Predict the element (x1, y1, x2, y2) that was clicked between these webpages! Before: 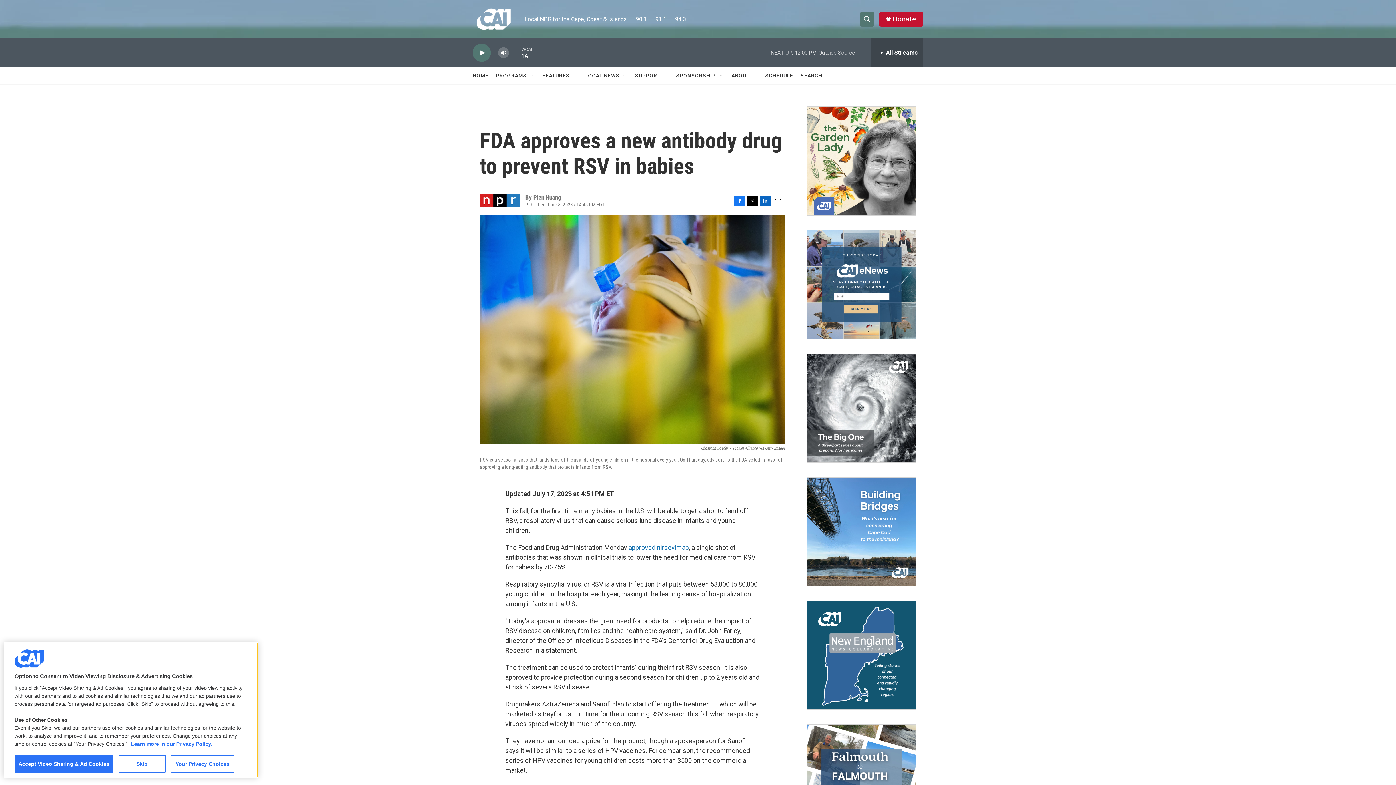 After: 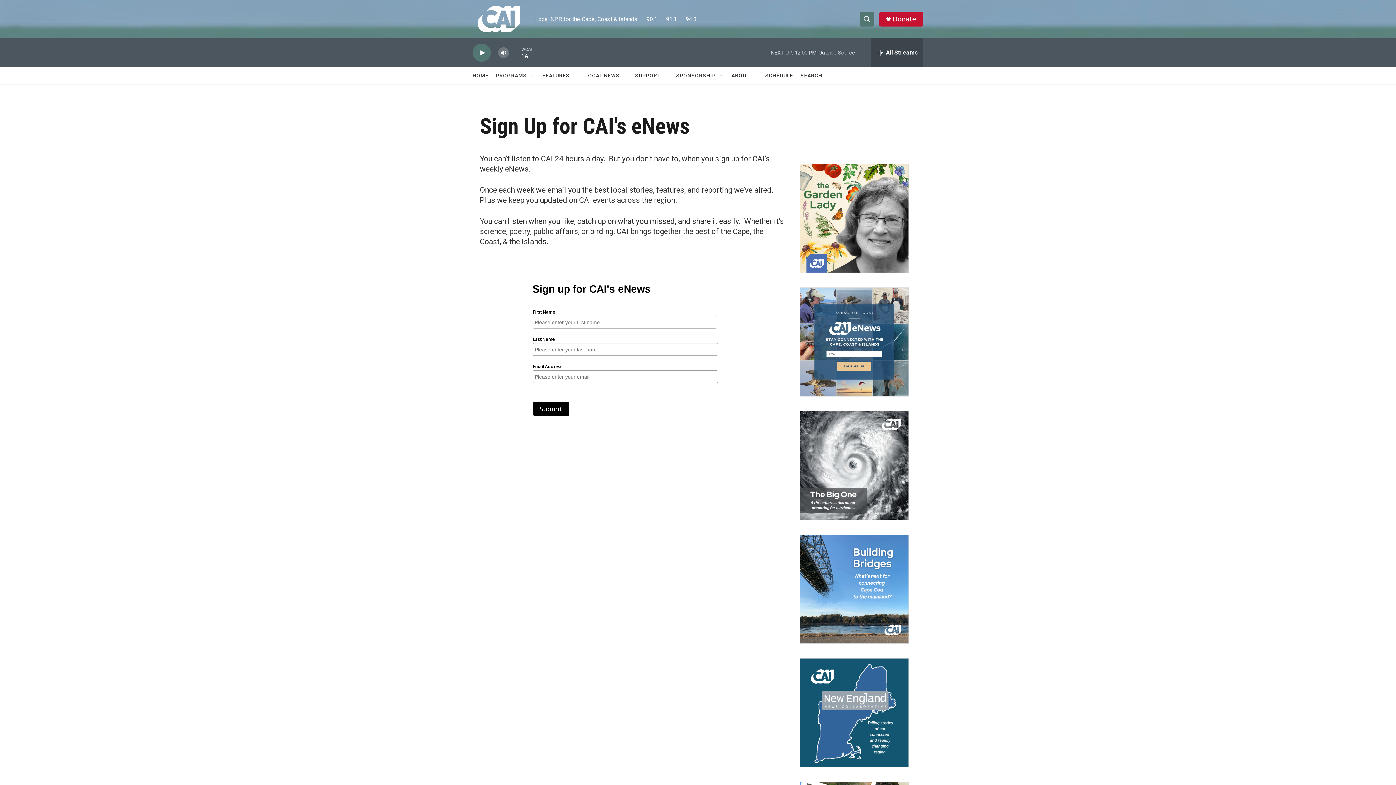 Action: label: Sign Up for CAI's eNews bbox: (807, 308, 916, 416)